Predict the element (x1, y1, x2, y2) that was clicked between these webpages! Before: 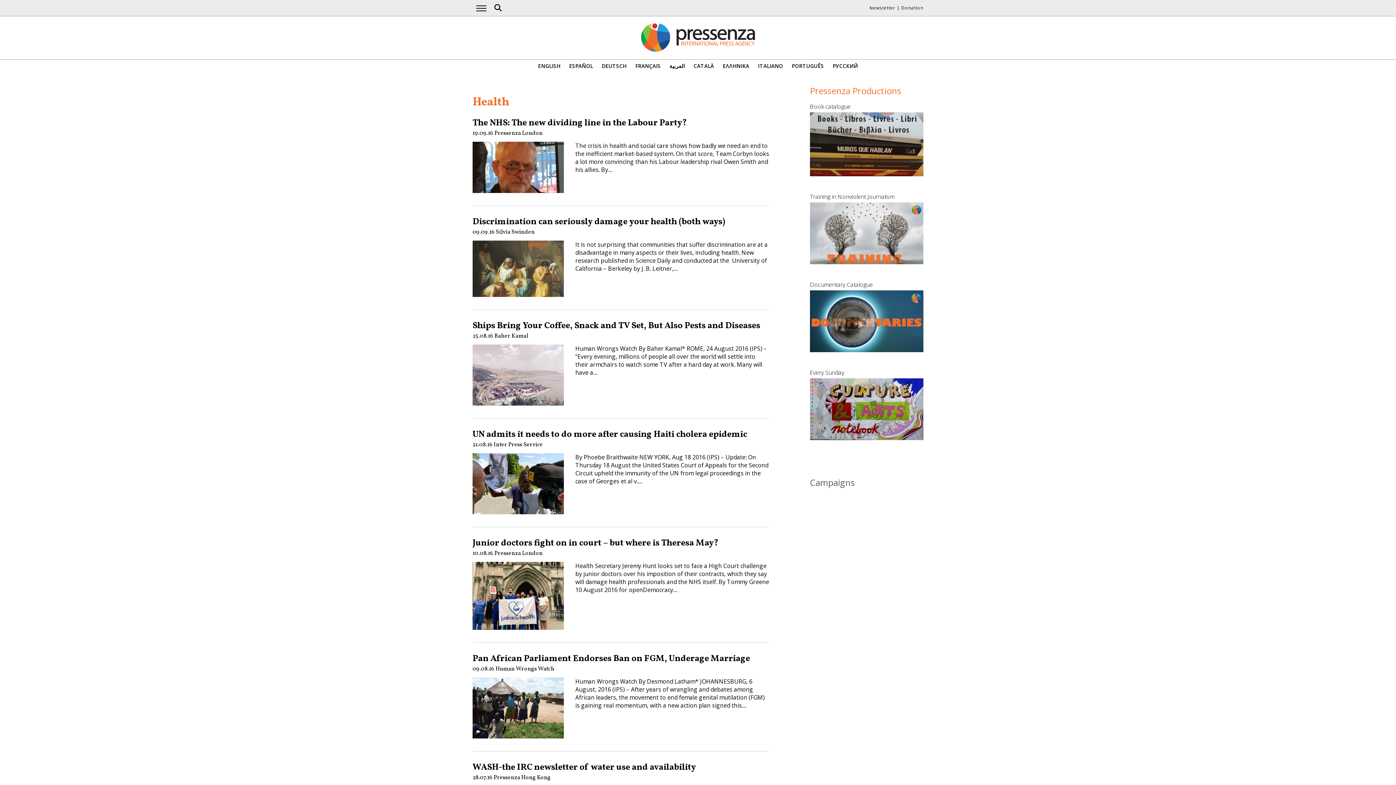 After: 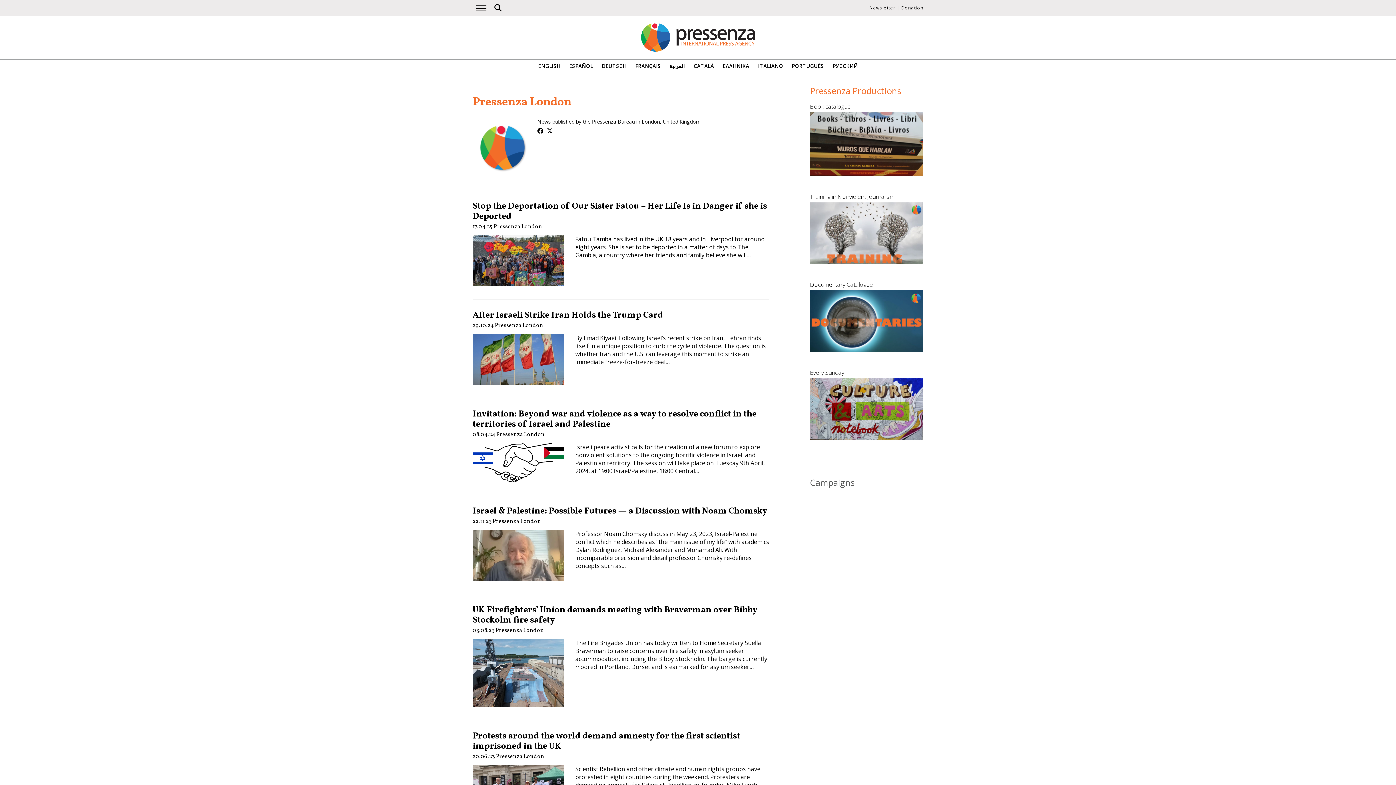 Action: bbox: (494, 129, 542, 137) label: Pressenza London